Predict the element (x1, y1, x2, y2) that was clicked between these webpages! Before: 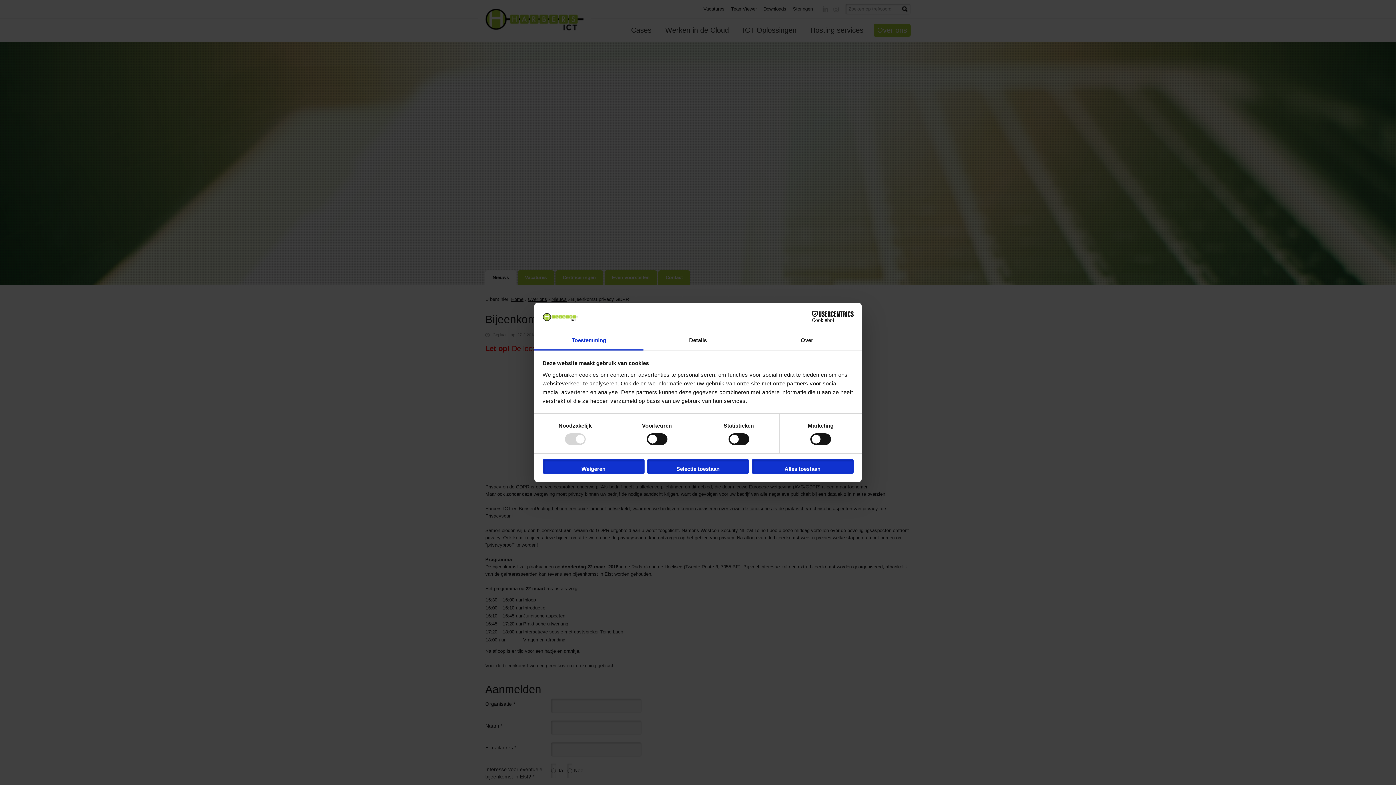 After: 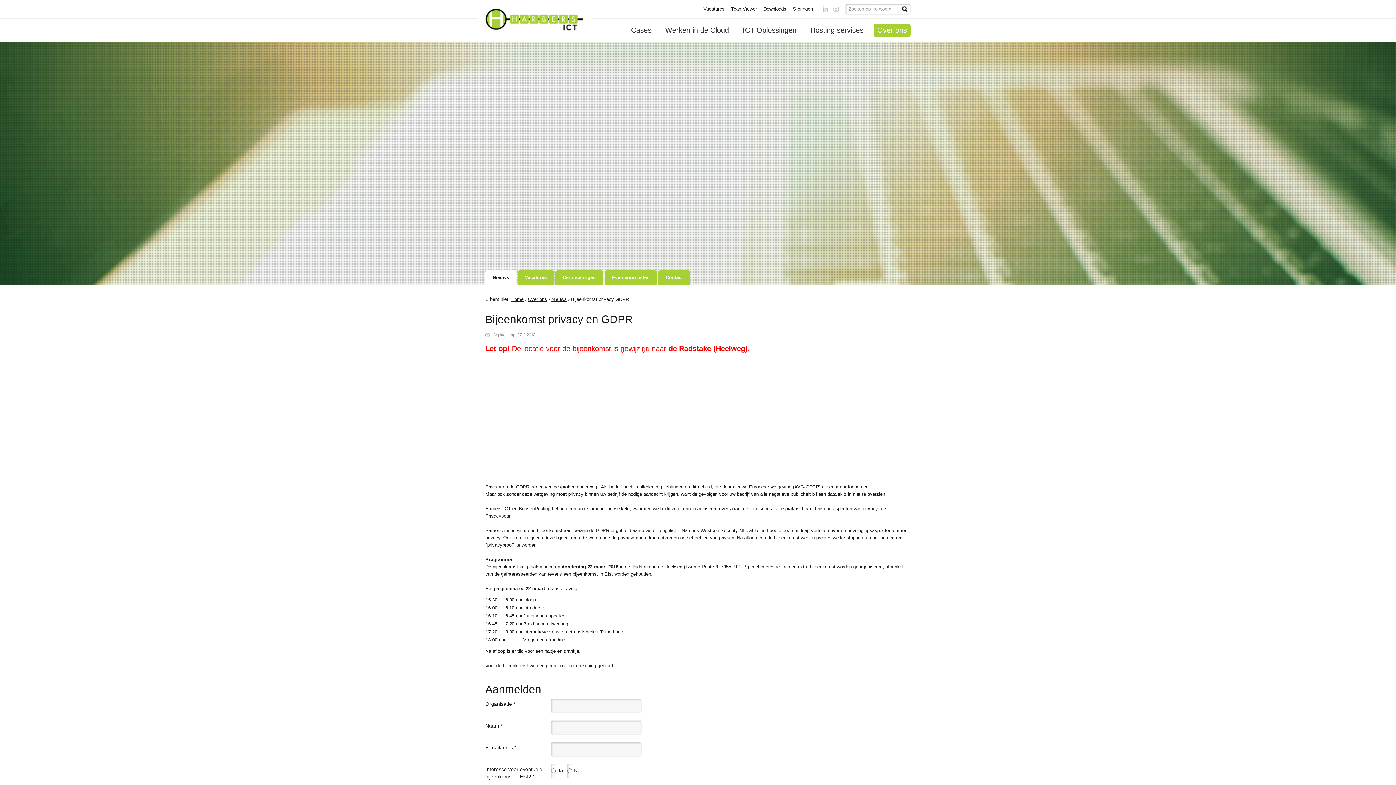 Action: label: Selectie toestaan bbox: (647, 459, 749, 473)